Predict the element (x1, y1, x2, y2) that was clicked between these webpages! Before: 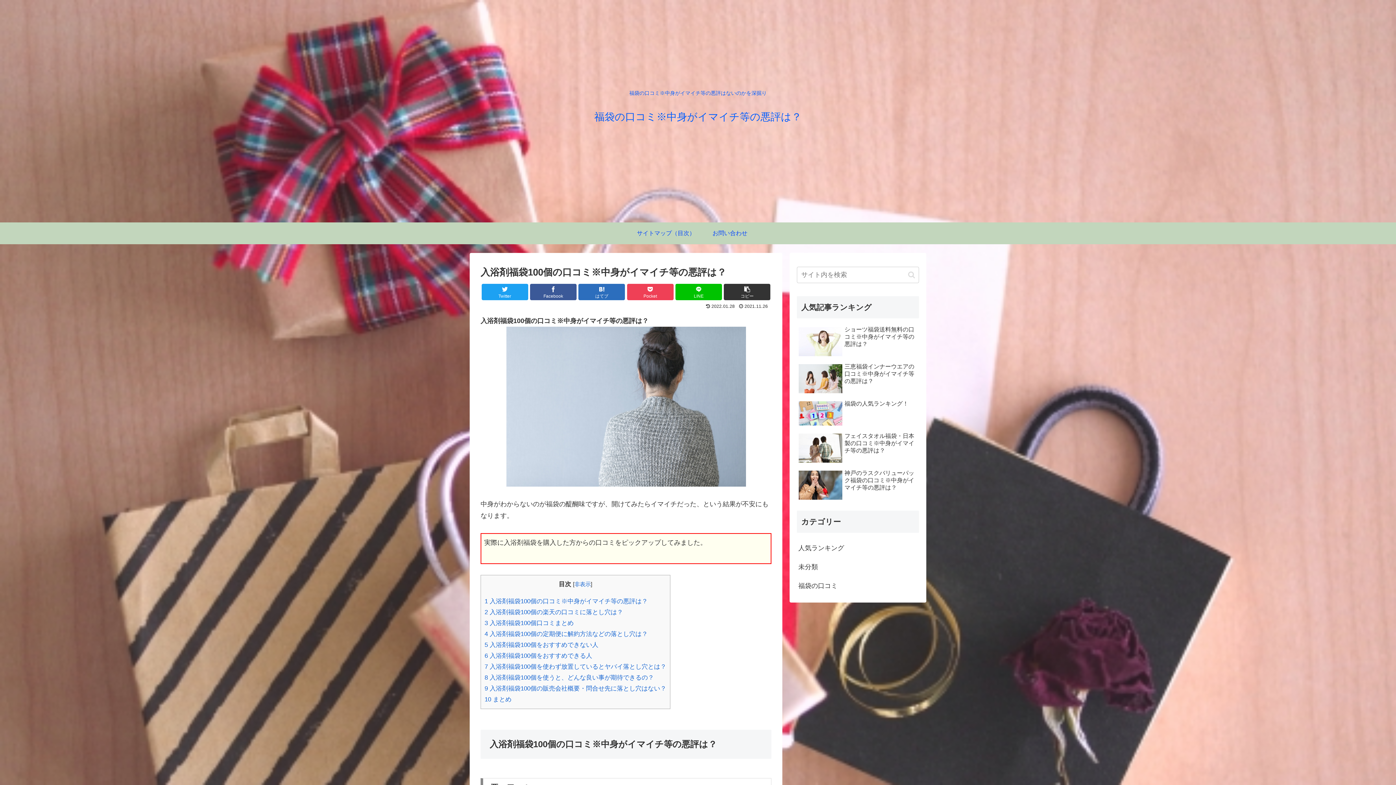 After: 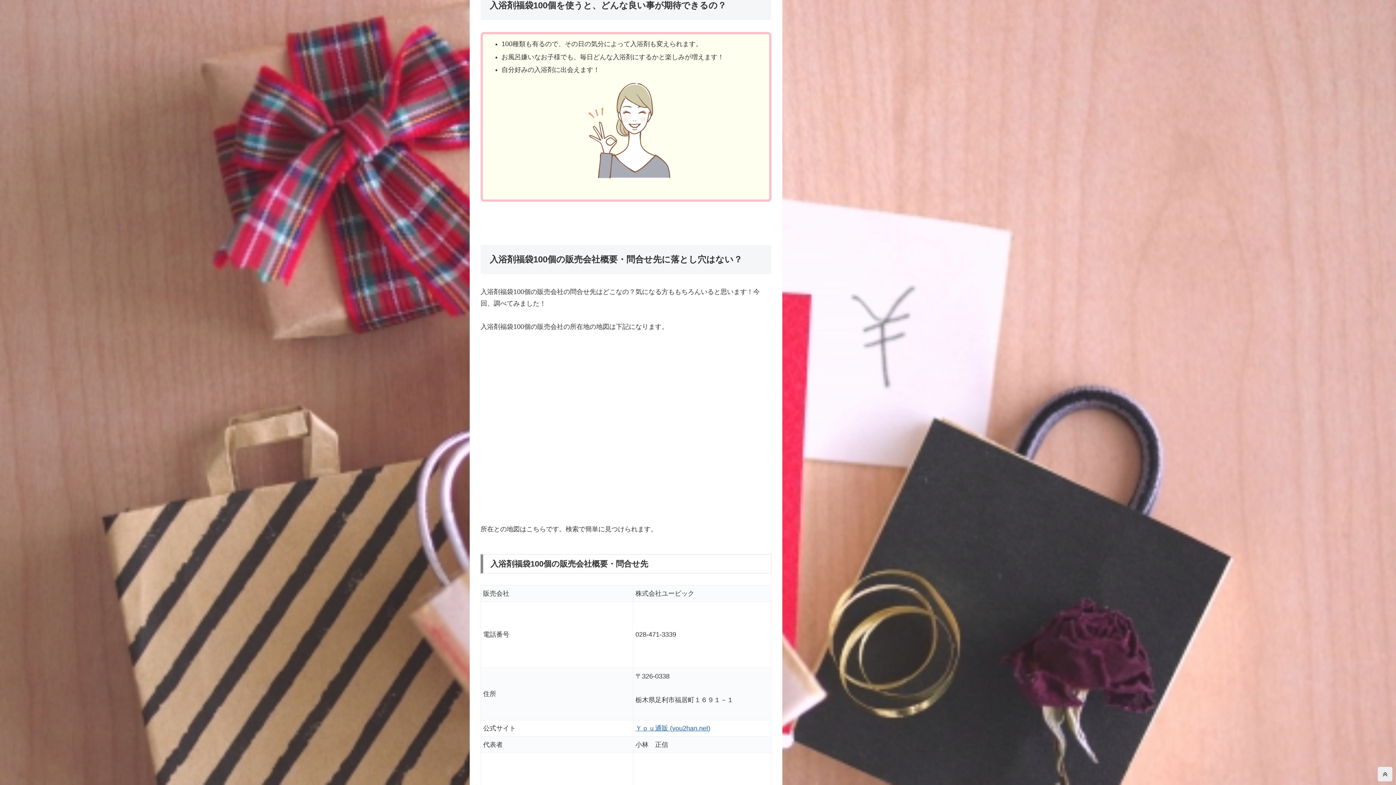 Action: bbox: (484, 674, 654, 681) label: 8 入浴剤福袋100個を使うと、どんな良い事が期待できるの？